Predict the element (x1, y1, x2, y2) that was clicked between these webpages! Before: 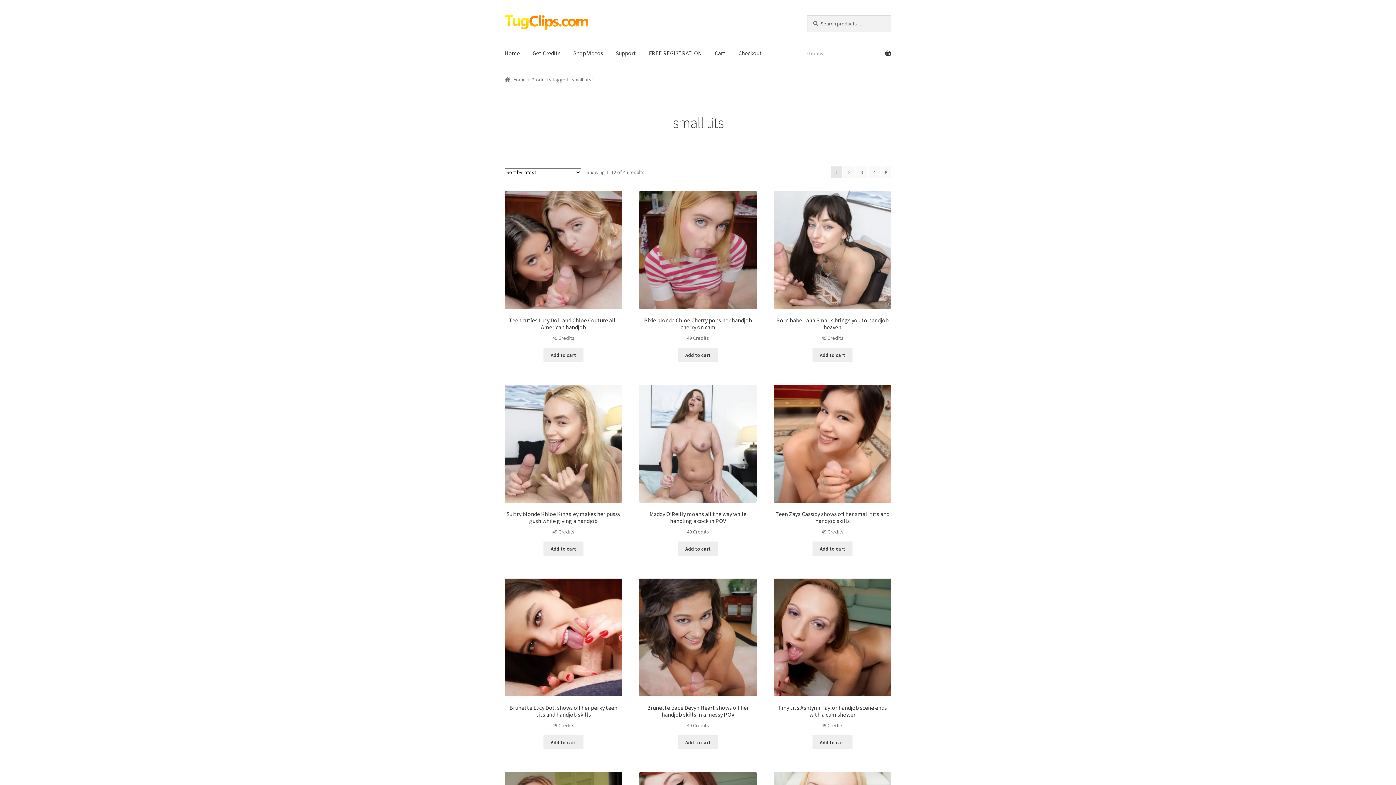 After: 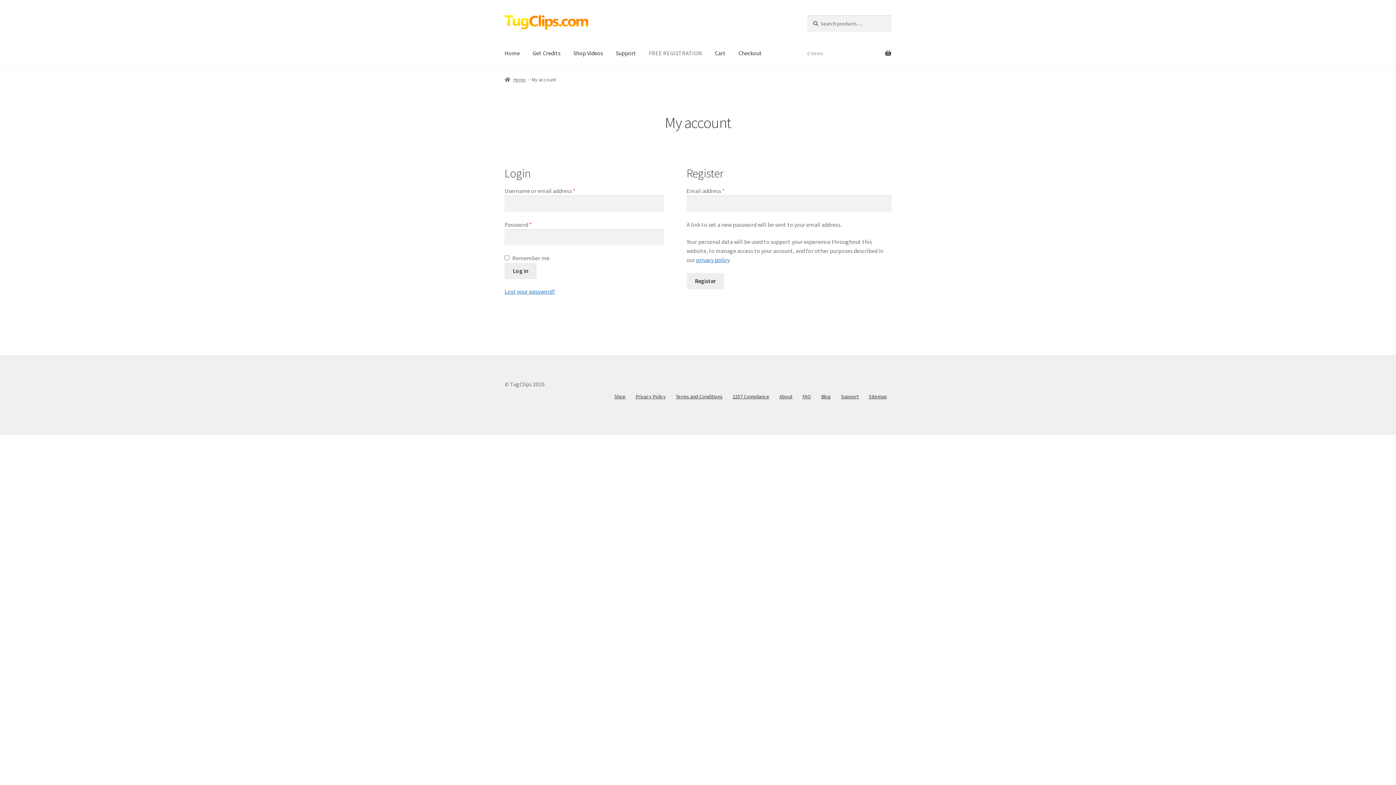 Action: label: FREE REGISTRATION bbox: (643, 39, 708, 67)